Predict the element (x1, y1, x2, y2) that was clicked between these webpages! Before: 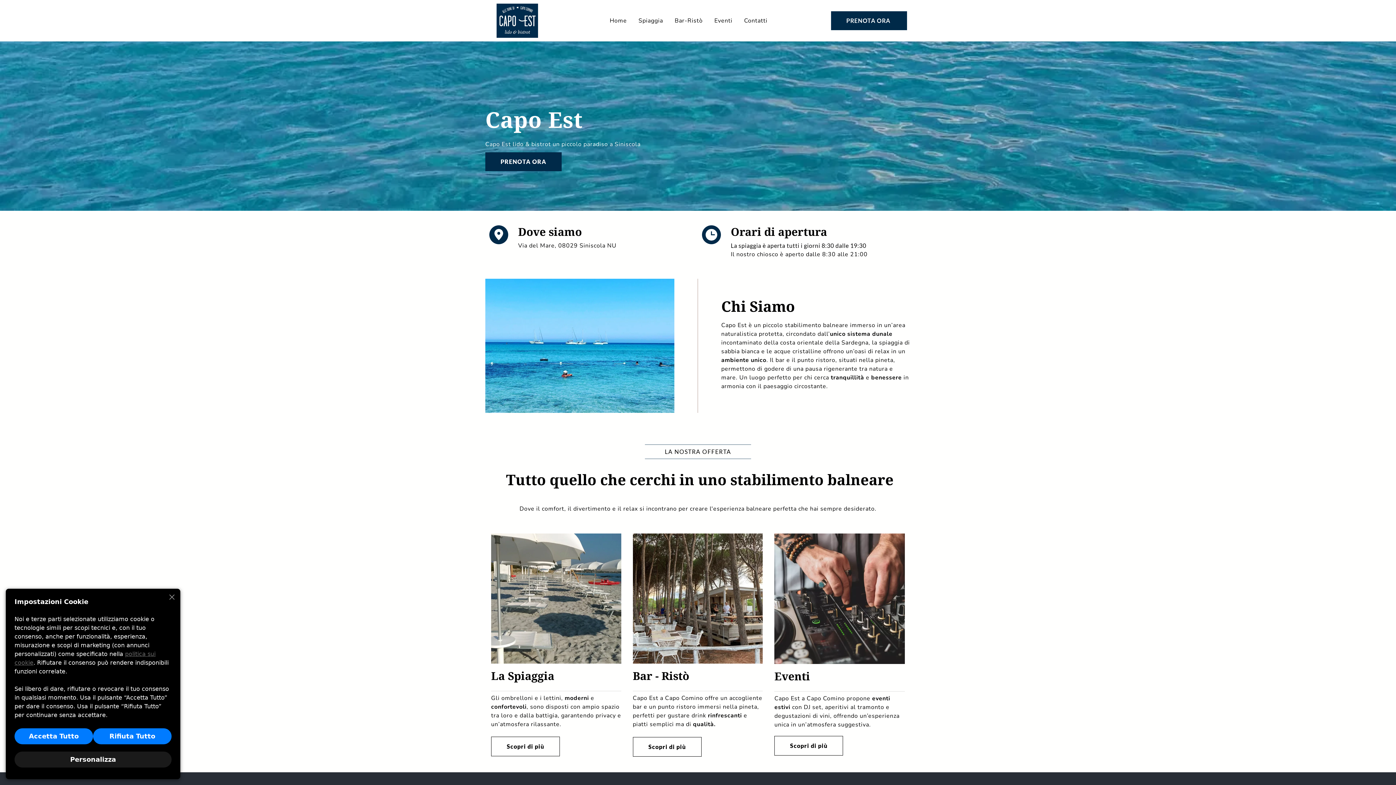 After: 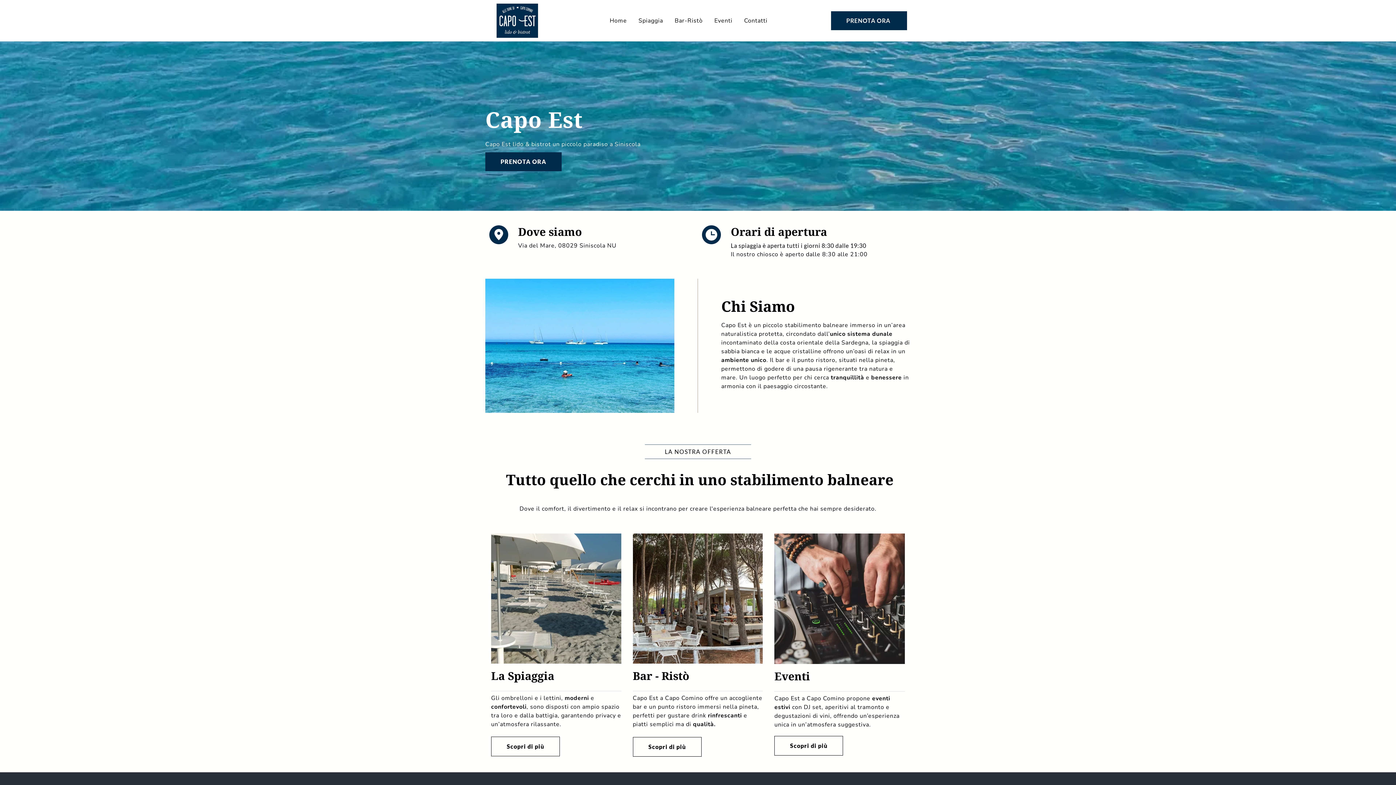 Action: bbox: (169, 594, 174, 600)